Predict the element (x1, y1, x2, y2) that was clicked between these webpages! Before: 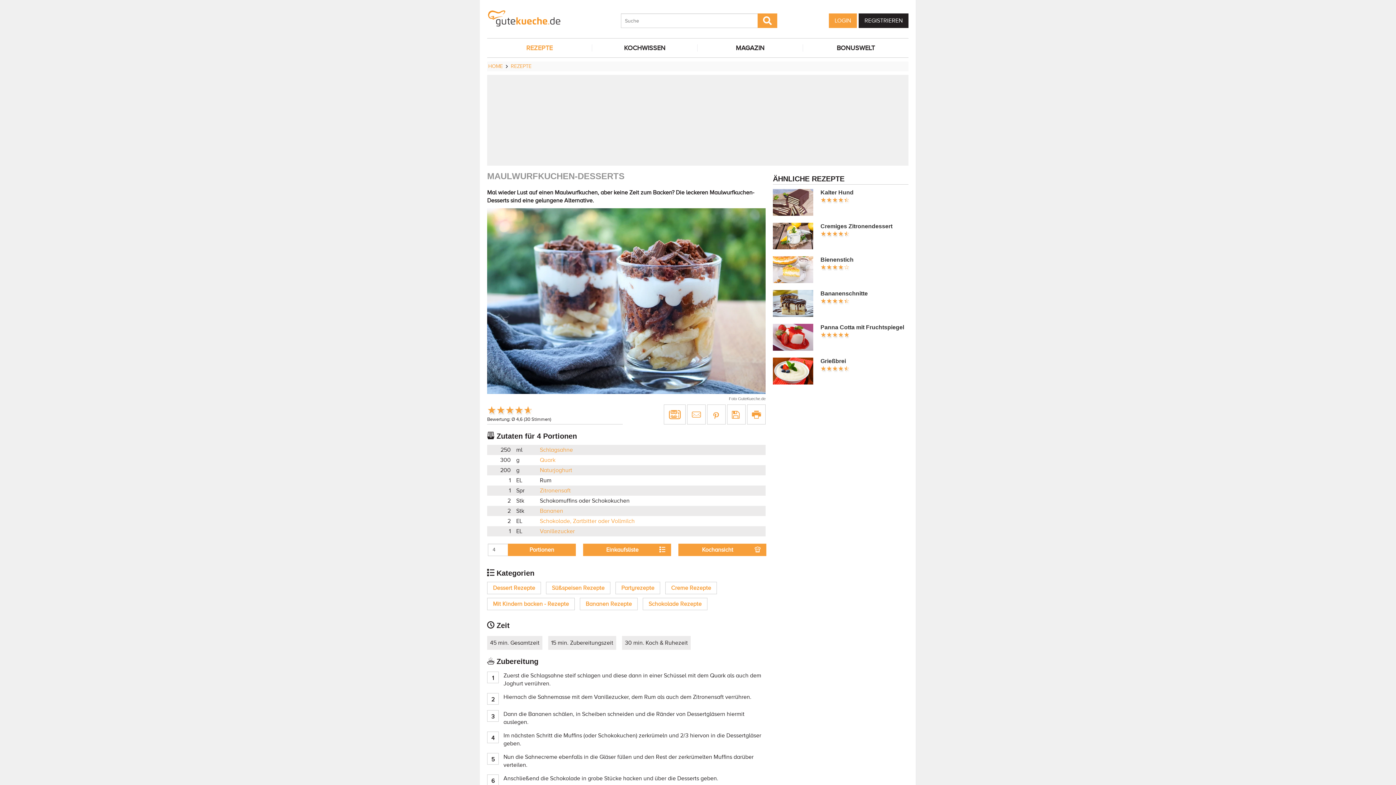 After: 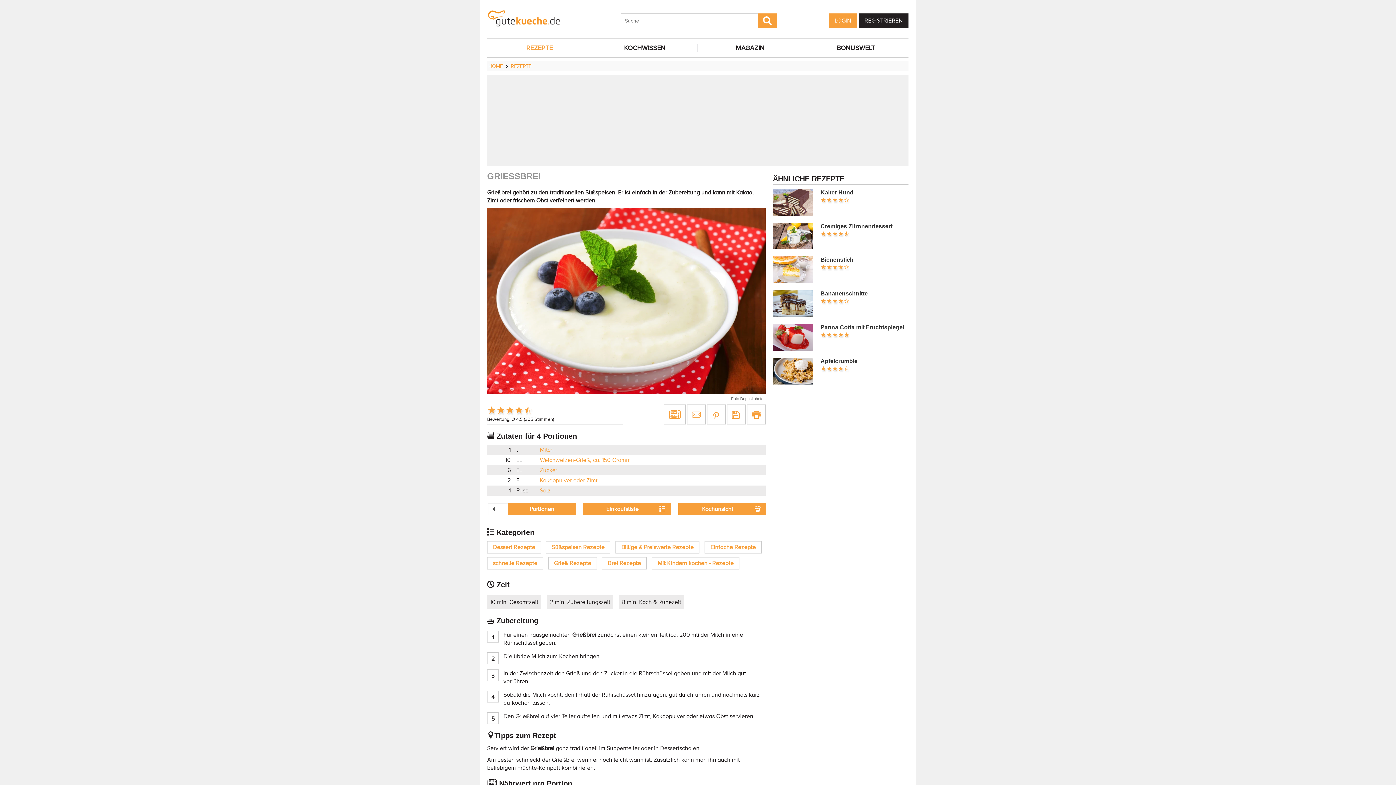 Action: bbox: (820, 358, 846, 364) label: Grießbrei